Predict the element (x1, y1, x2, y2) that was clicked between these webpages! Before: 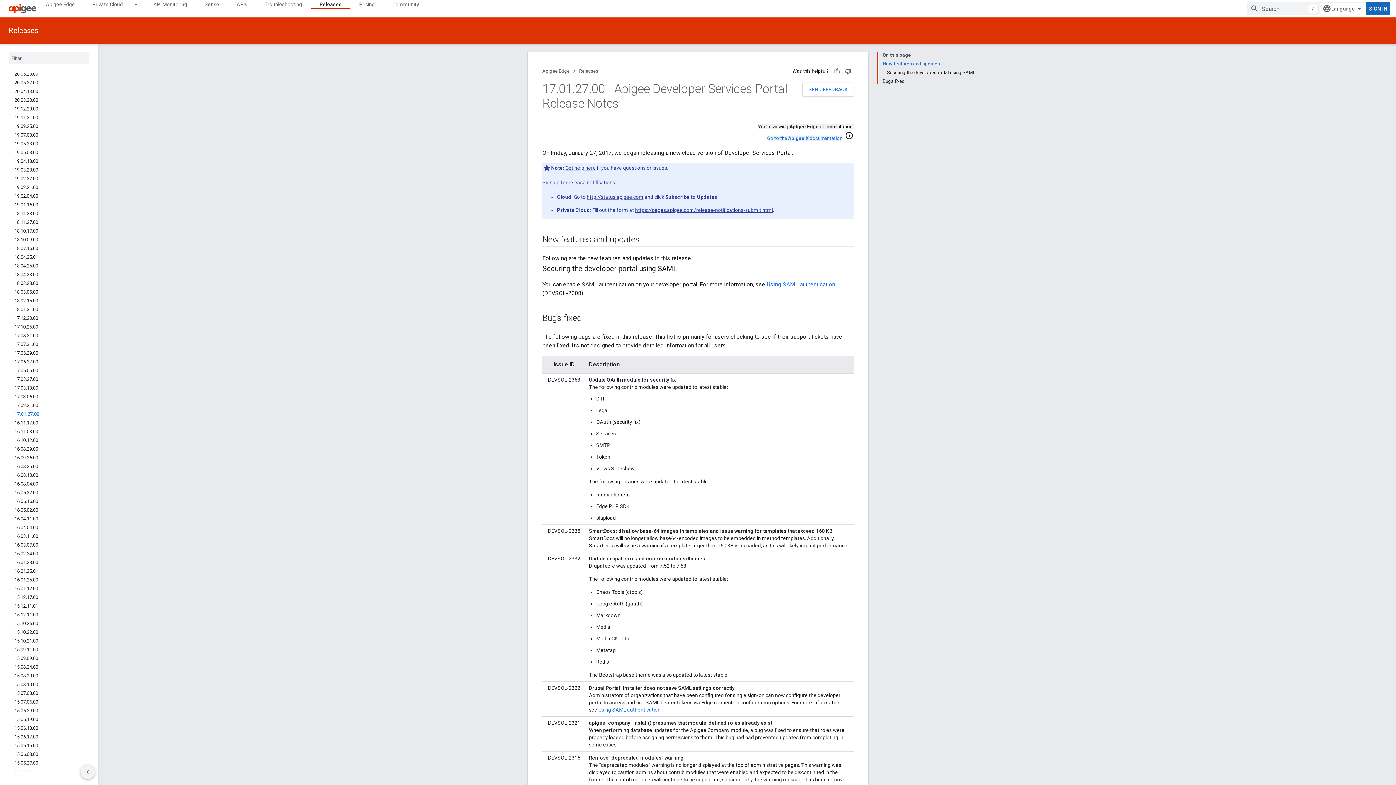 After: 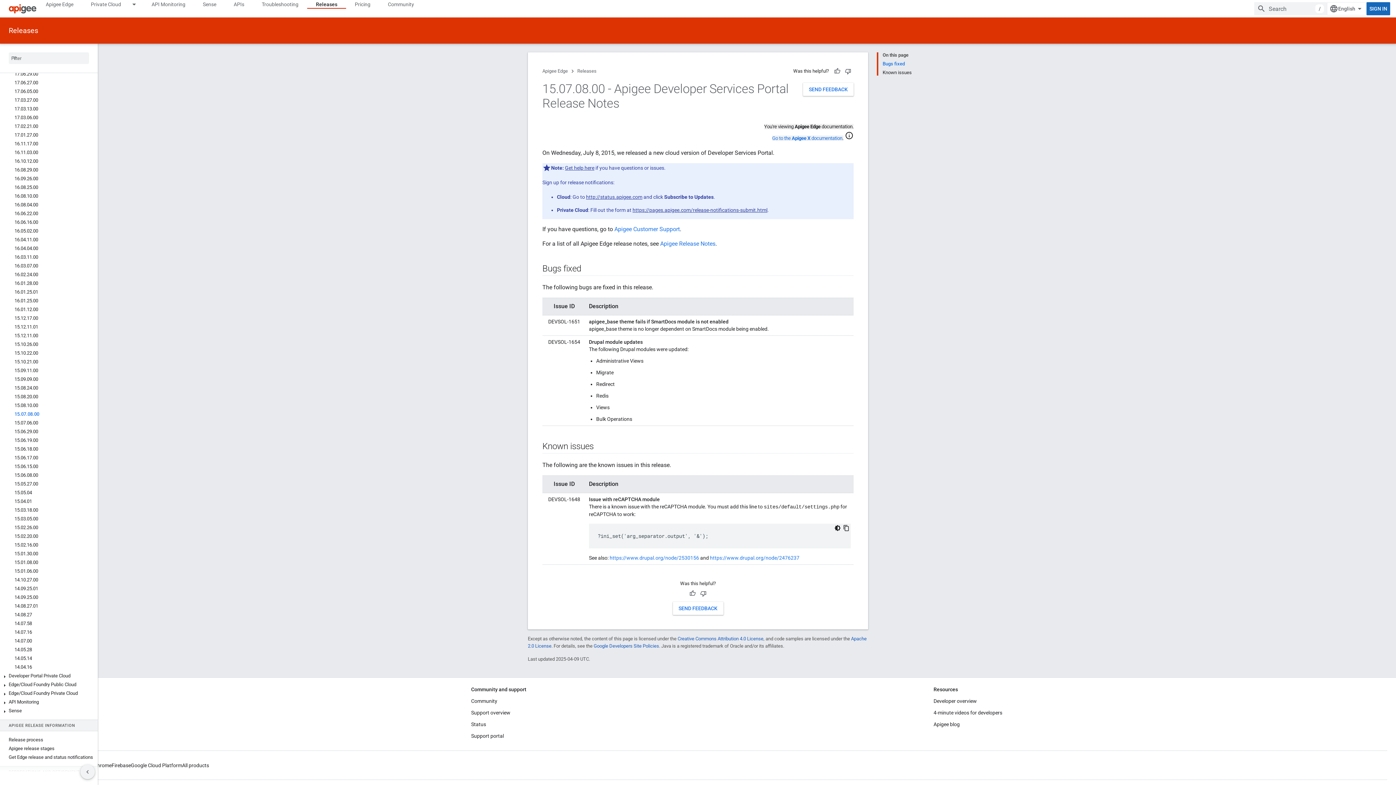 Action: label: 15.07.08.00 bbox: (0, 689, 97, 698)